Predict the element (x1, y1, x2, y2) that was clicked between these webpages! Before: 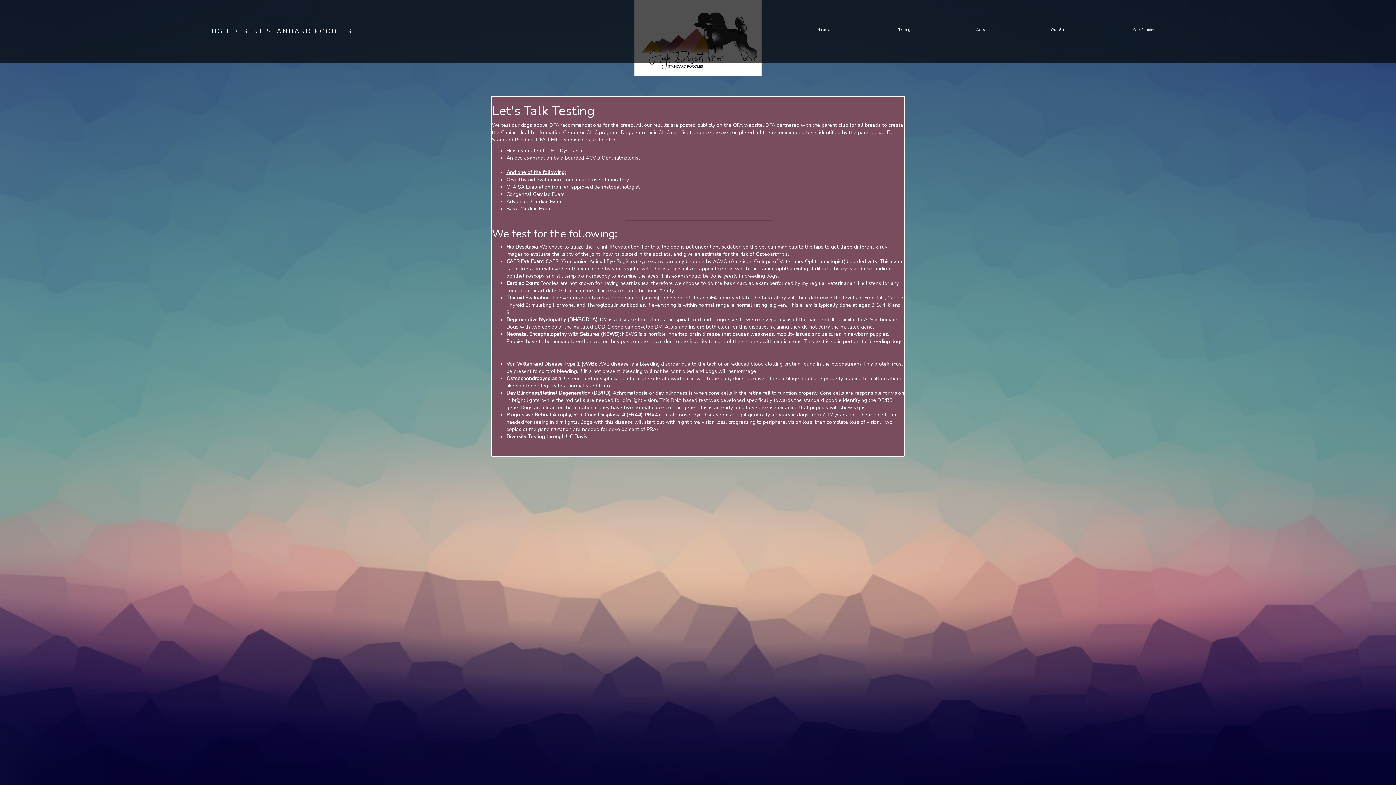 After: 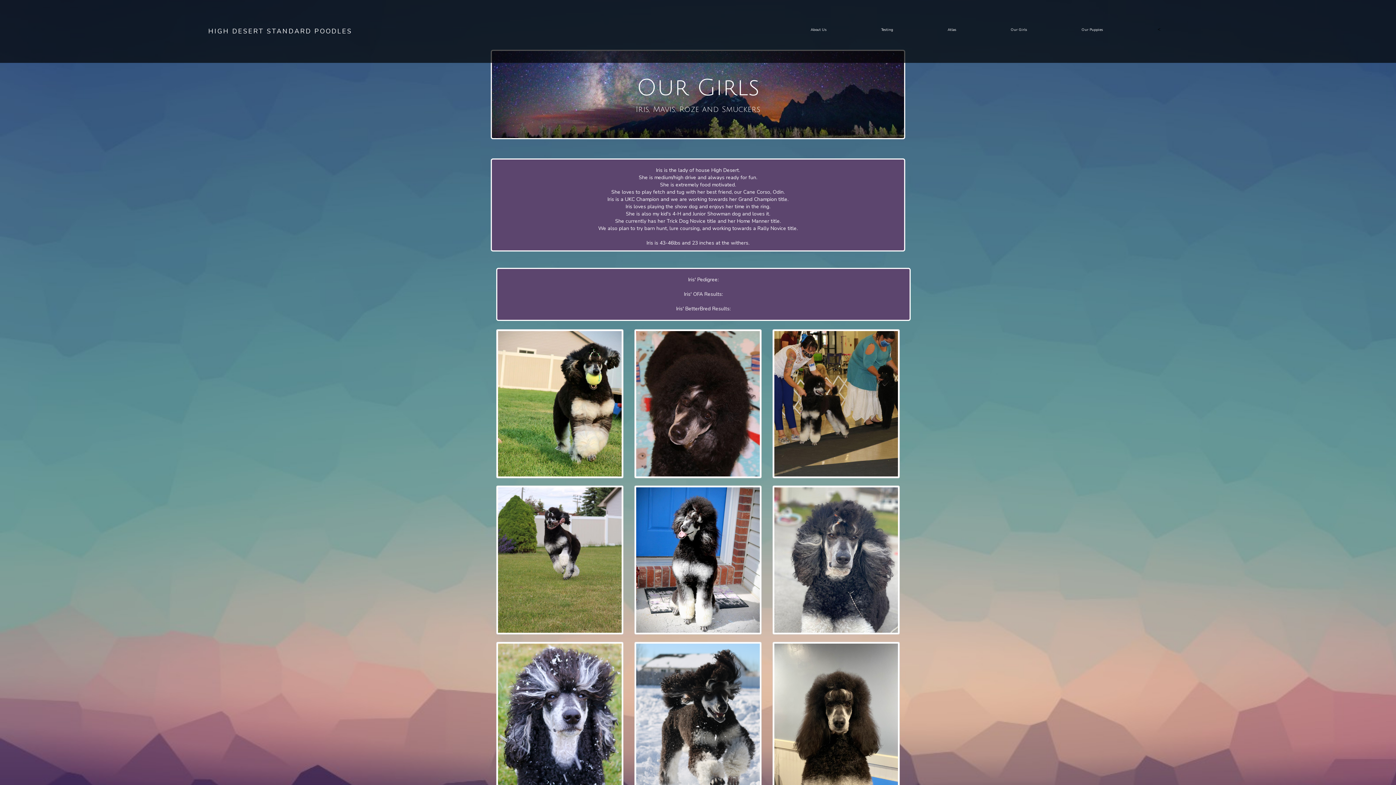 Action: bbox: (1051, 27, 1067, 32) label: Our Girls